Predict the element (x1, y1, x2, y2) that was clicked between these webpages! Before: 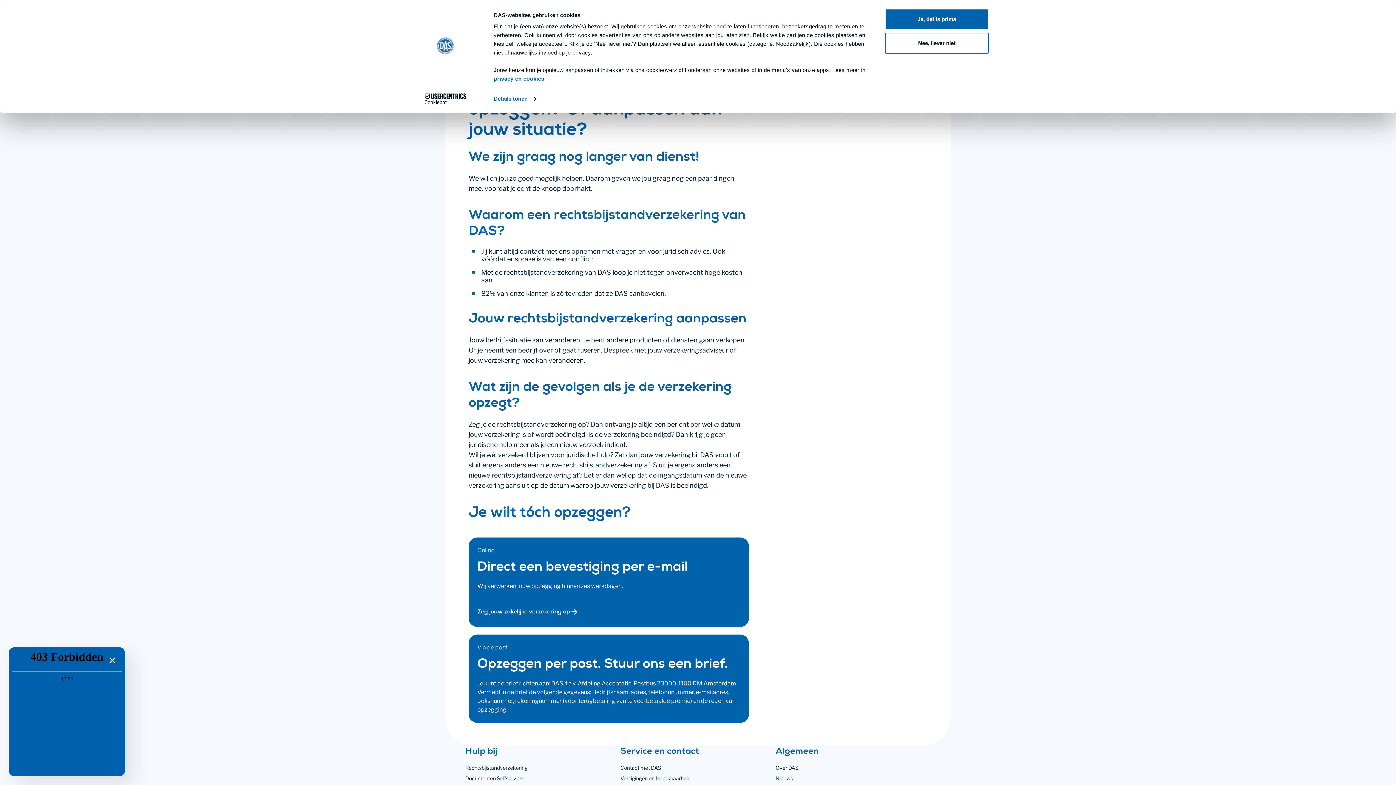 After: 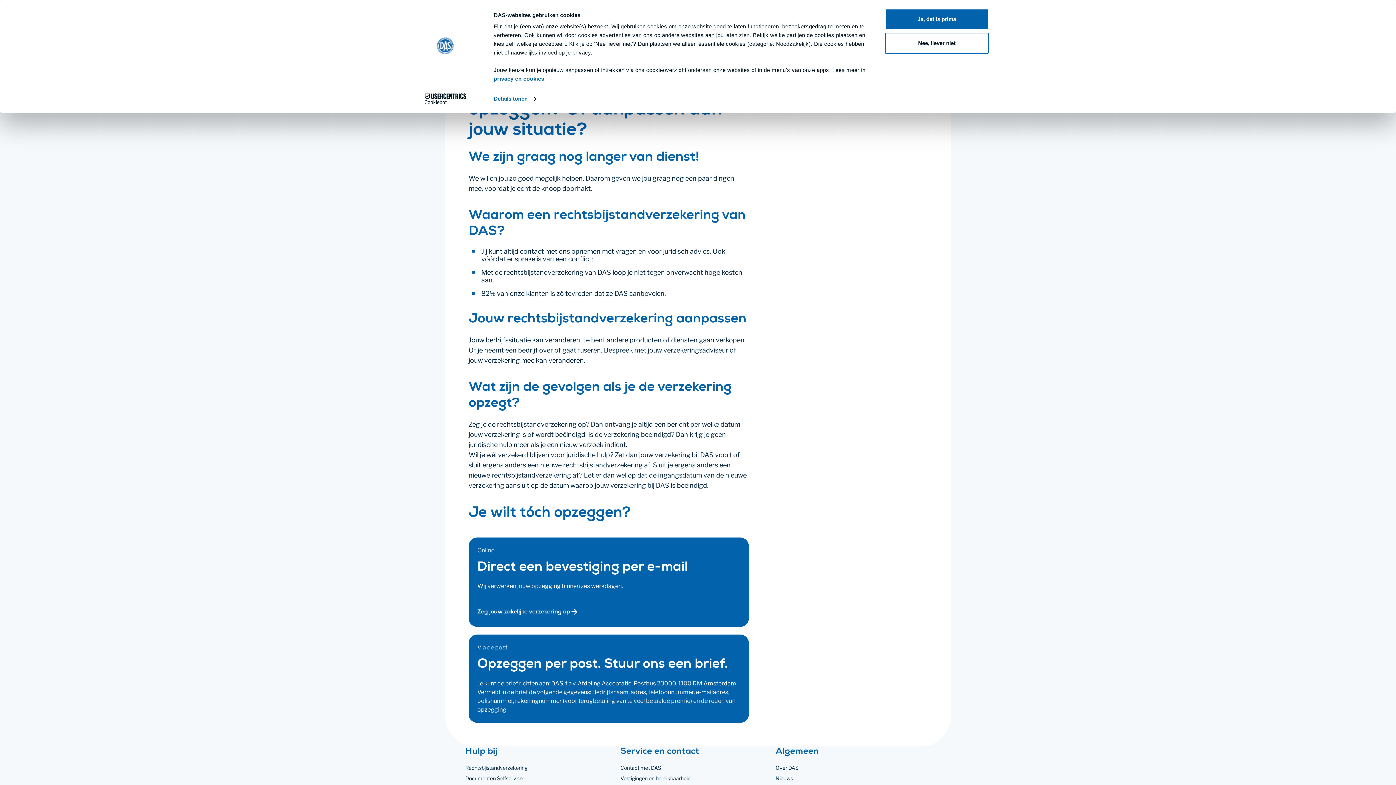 Action: bbox: (105, 654, 118, 666) label: Popover sluiten